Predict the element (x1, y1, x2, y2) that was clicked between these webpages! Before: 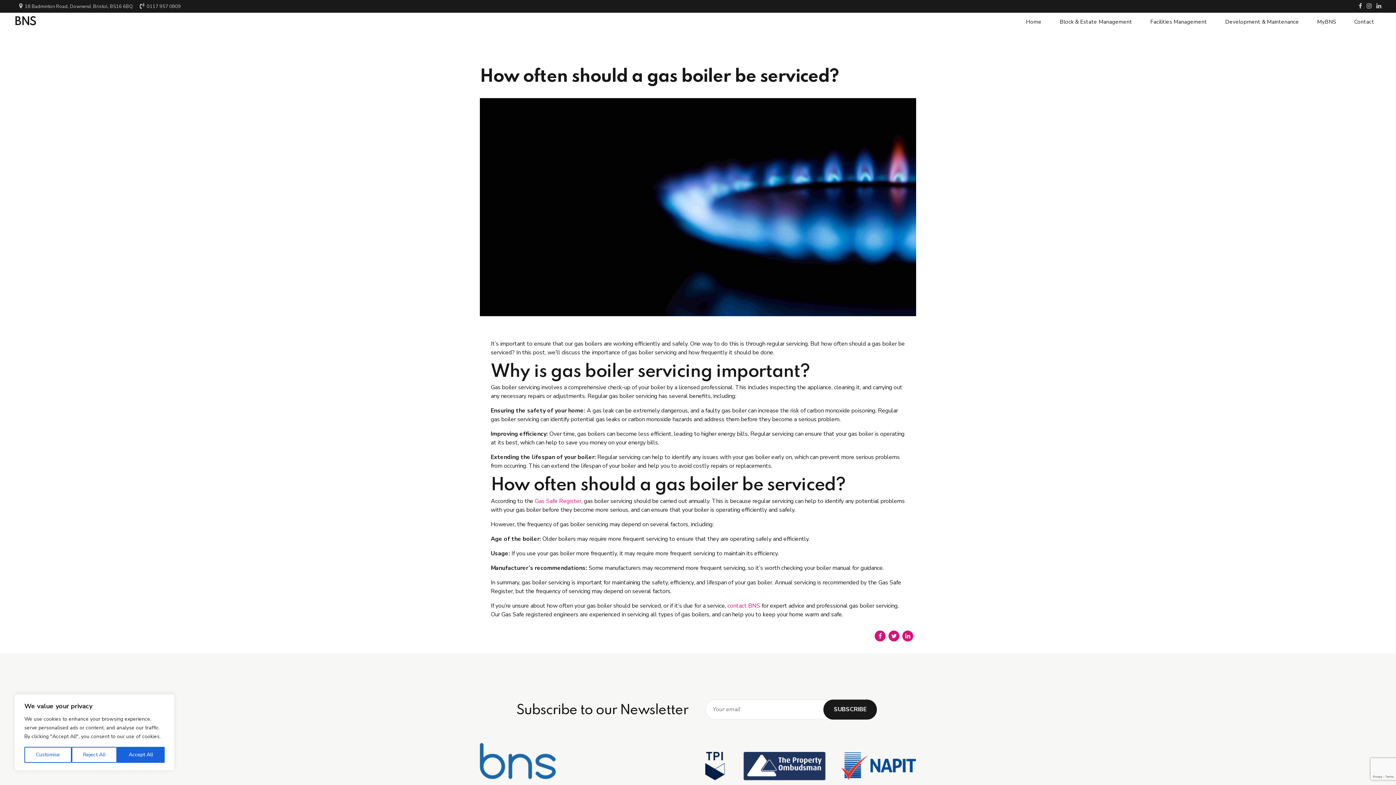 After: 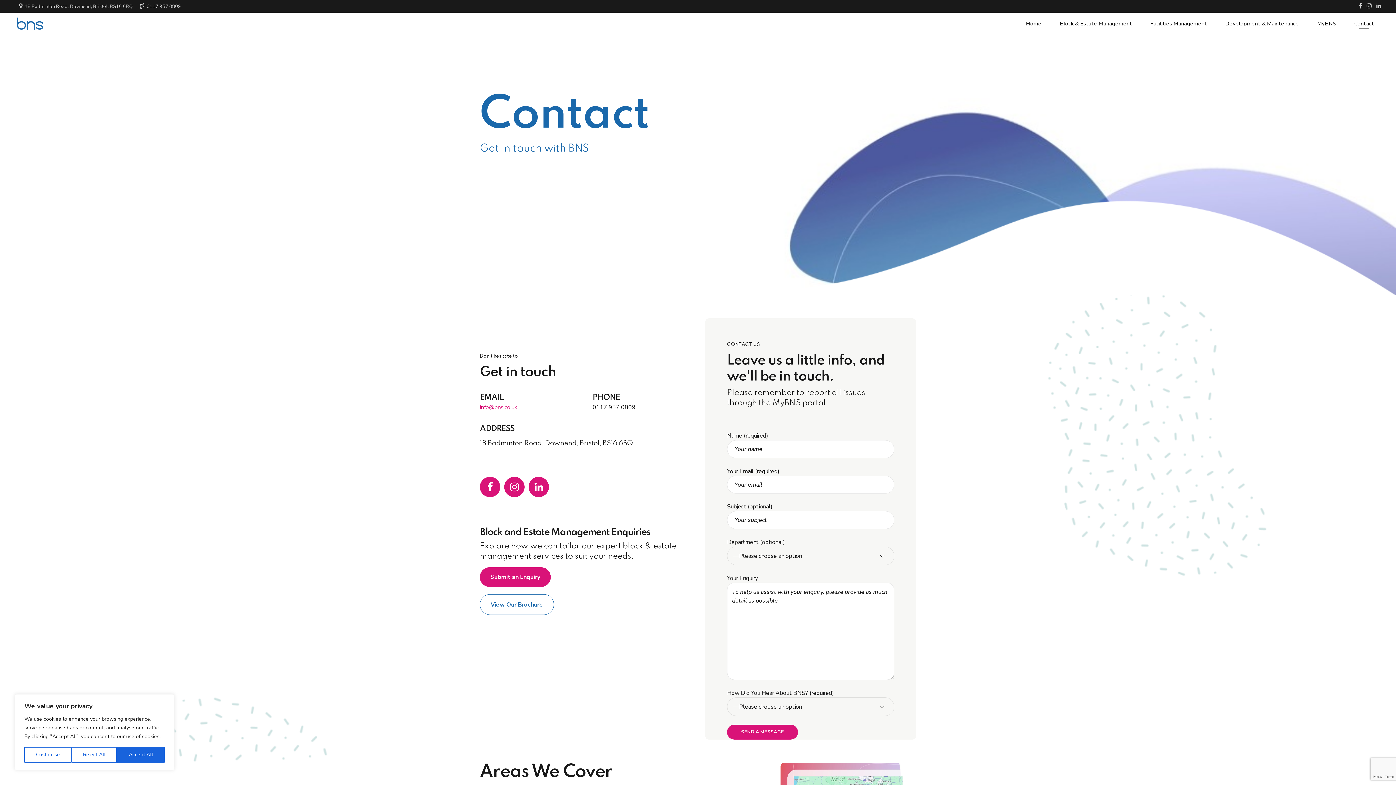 Action: label: contact BNS bbox: (727, 602, 760, 610)